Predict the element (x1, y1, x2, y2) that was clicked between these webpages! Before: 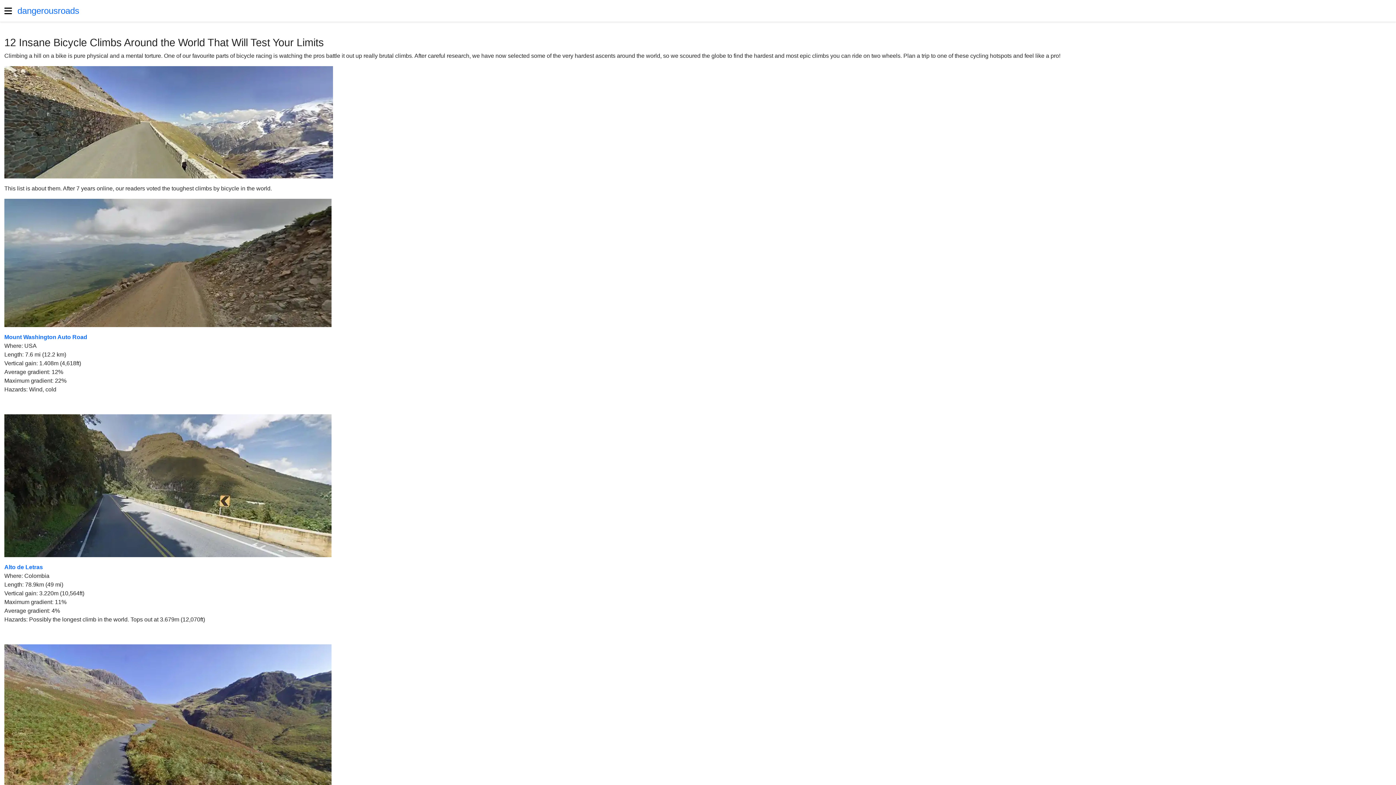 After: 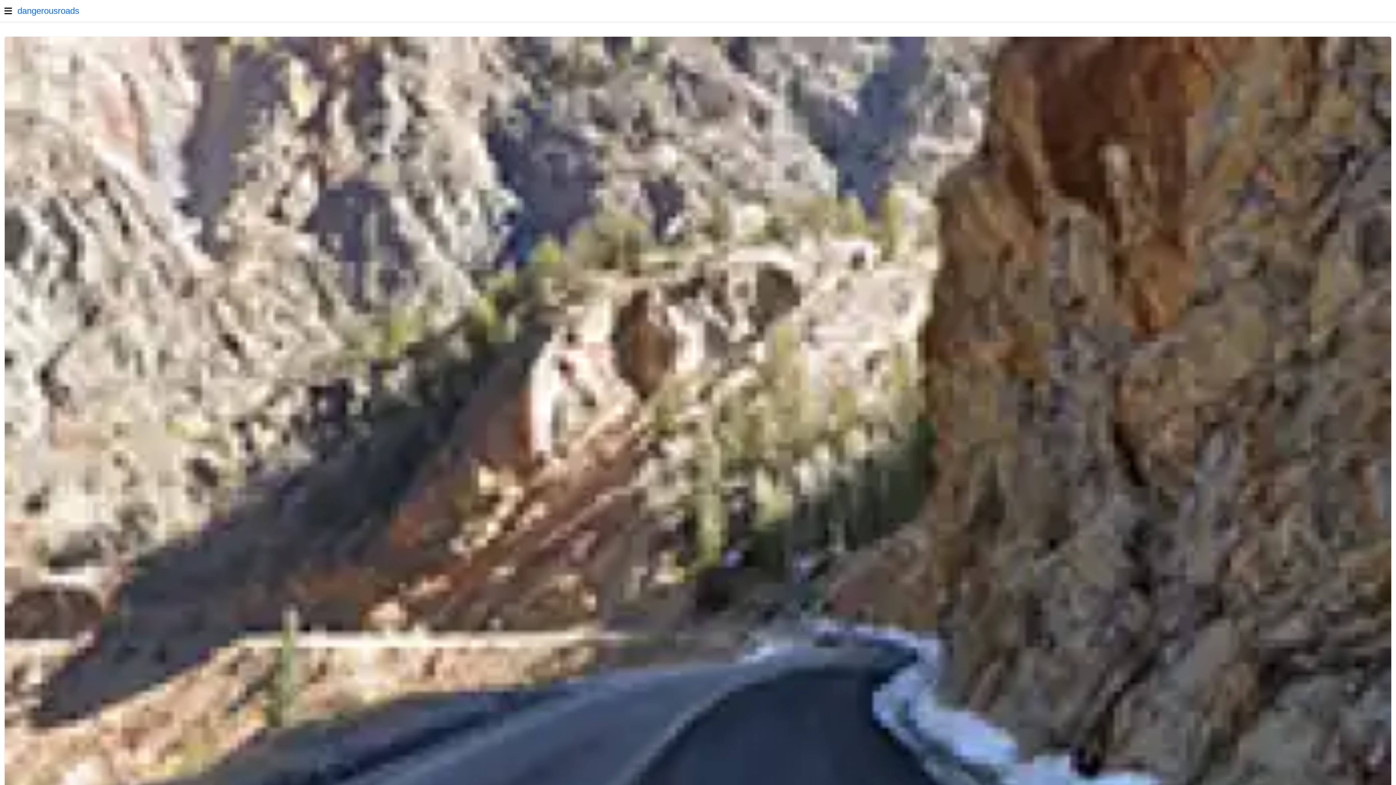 Action: bbox: (17, 0, 79, 21) label: dangerousroads